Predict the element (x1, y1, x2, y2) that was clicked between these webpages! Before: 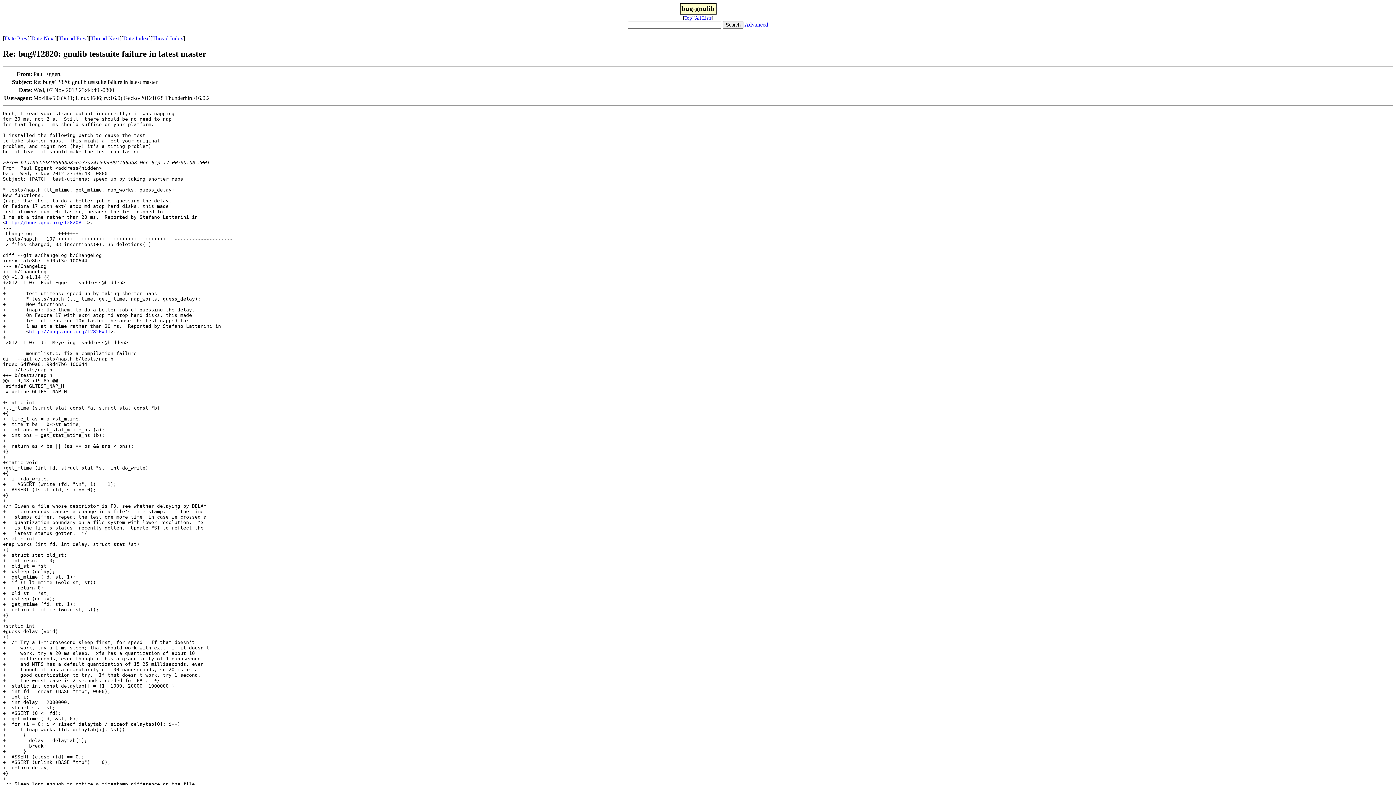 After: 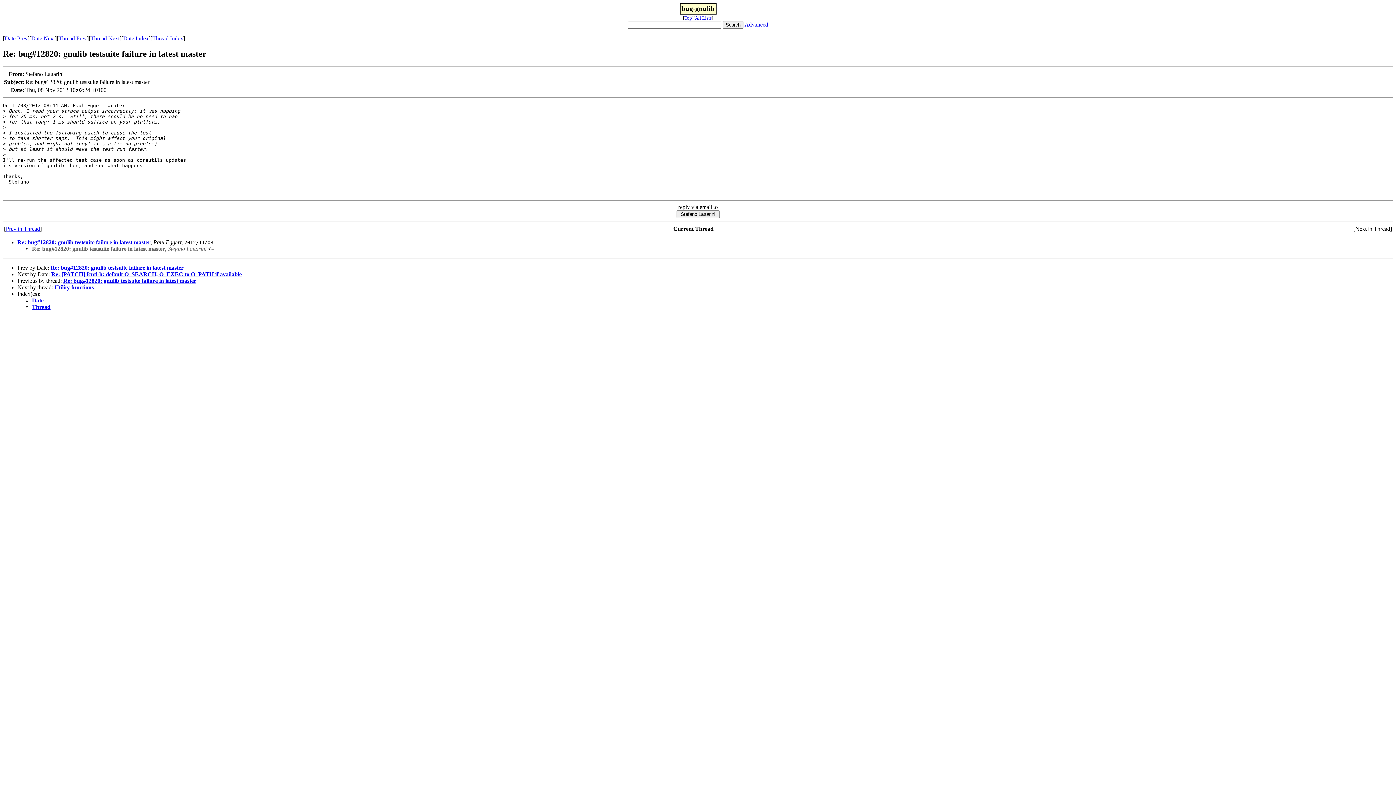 Action: bbox: (90, 35, 119, 41) label: Thread Next